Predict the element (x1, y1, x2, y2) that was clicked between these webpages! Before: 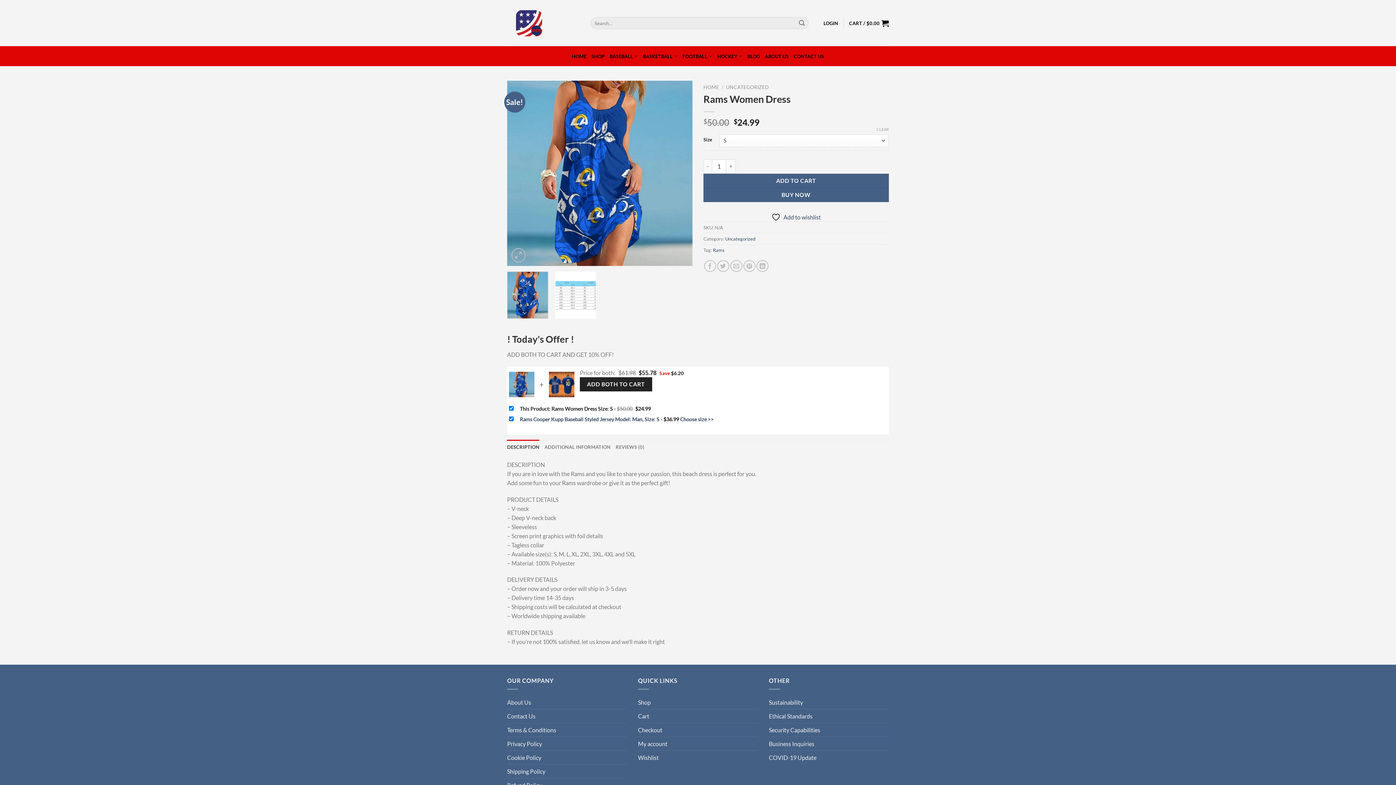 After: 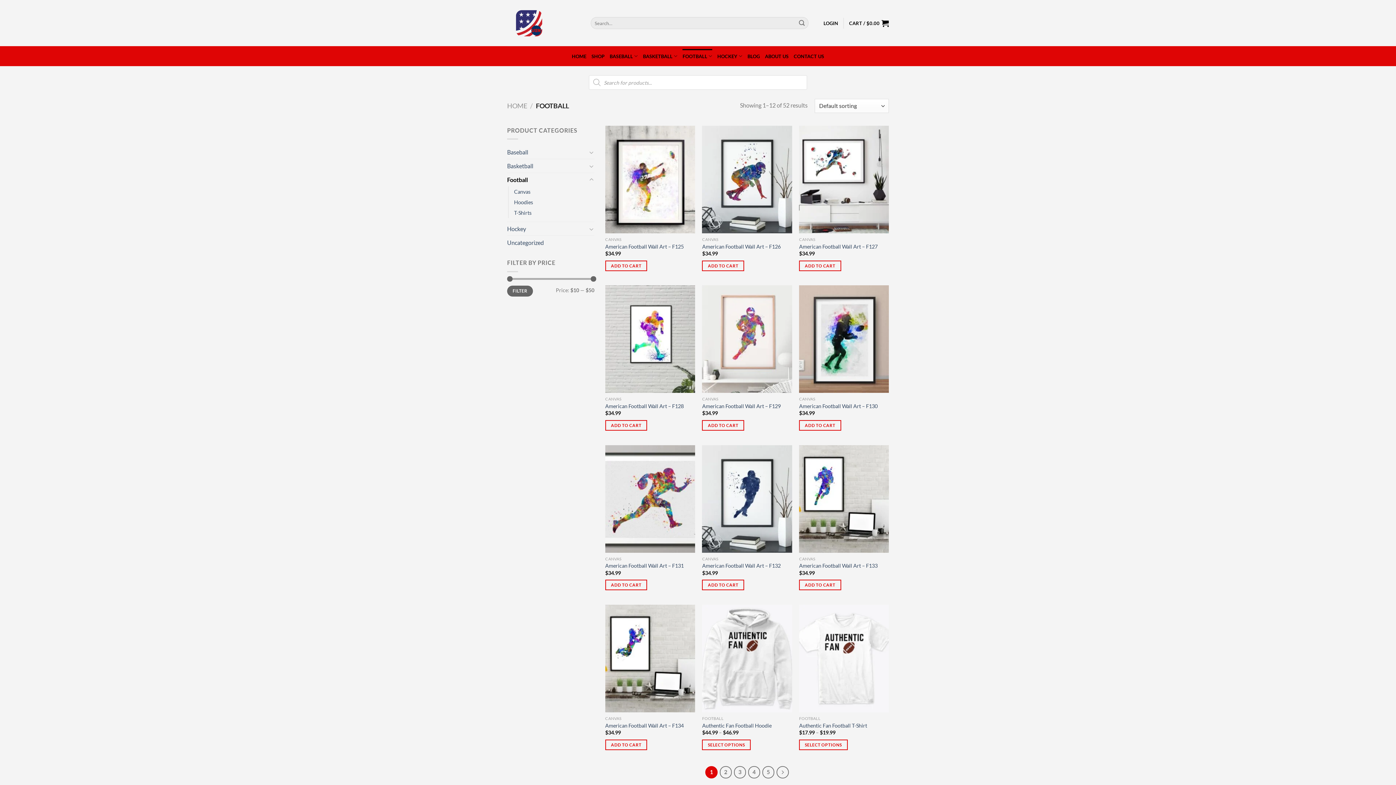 Action: label: FOOTBALL bbox: (682, 49, 712, 63)